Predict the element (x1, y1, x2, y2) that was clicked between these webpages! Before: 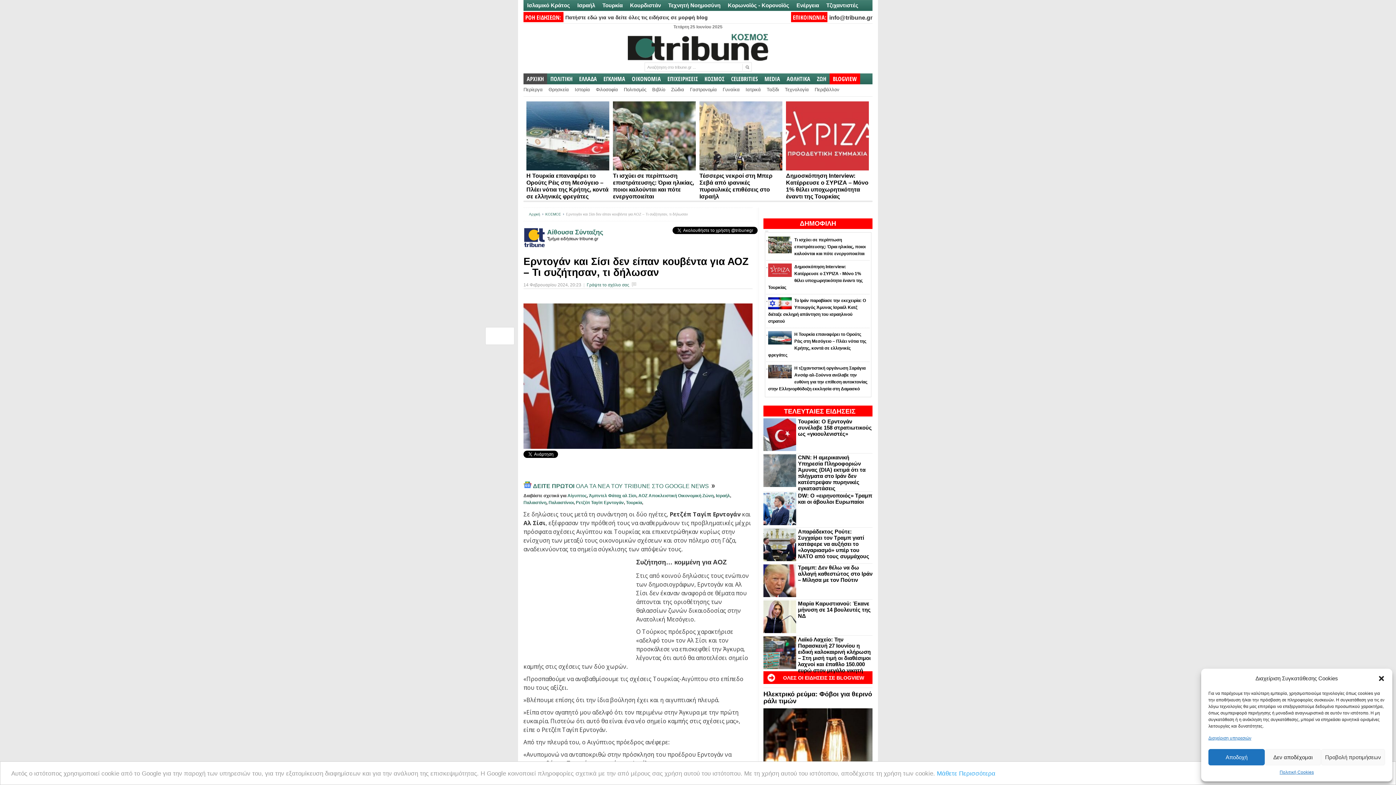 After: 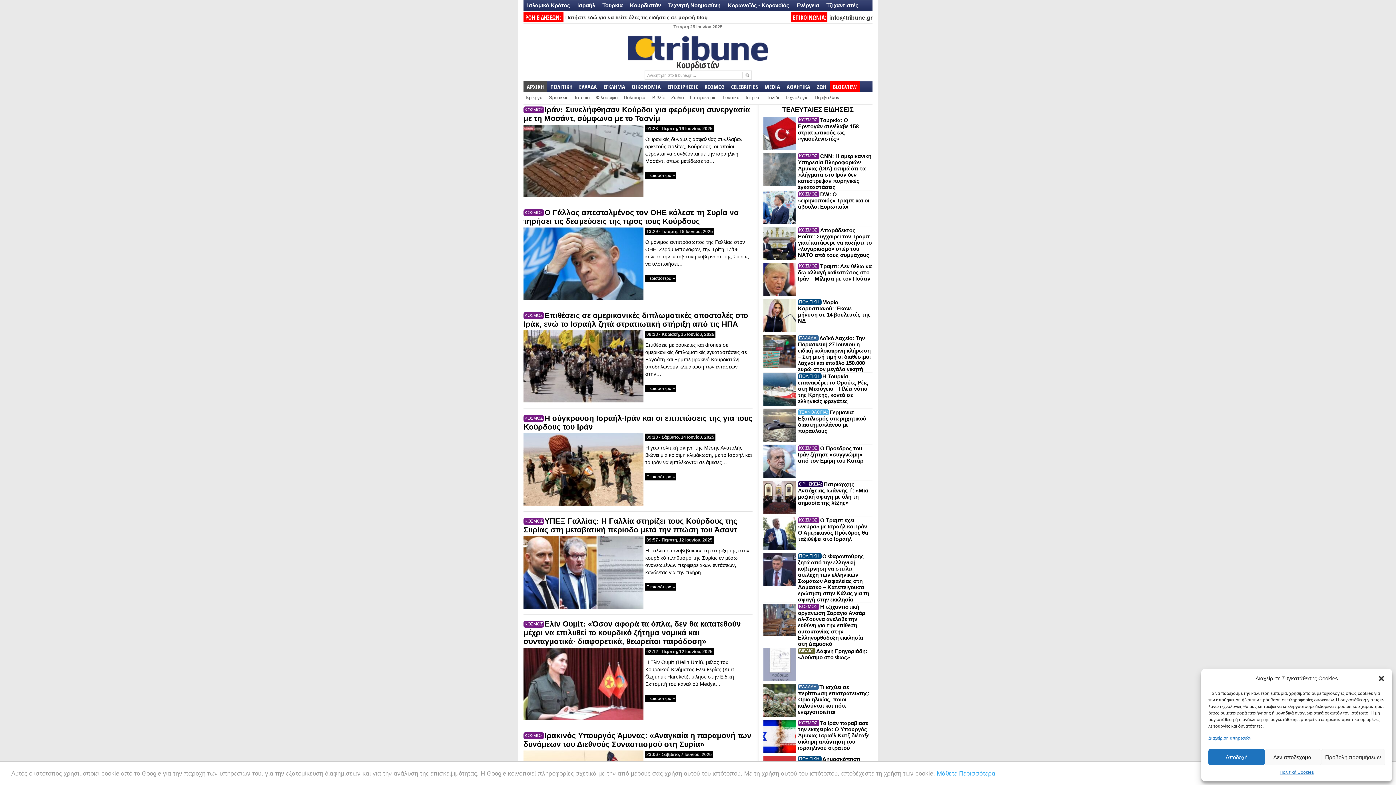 Action: label: Κουρδιστάν bbox: (626, 2, 664, 8)